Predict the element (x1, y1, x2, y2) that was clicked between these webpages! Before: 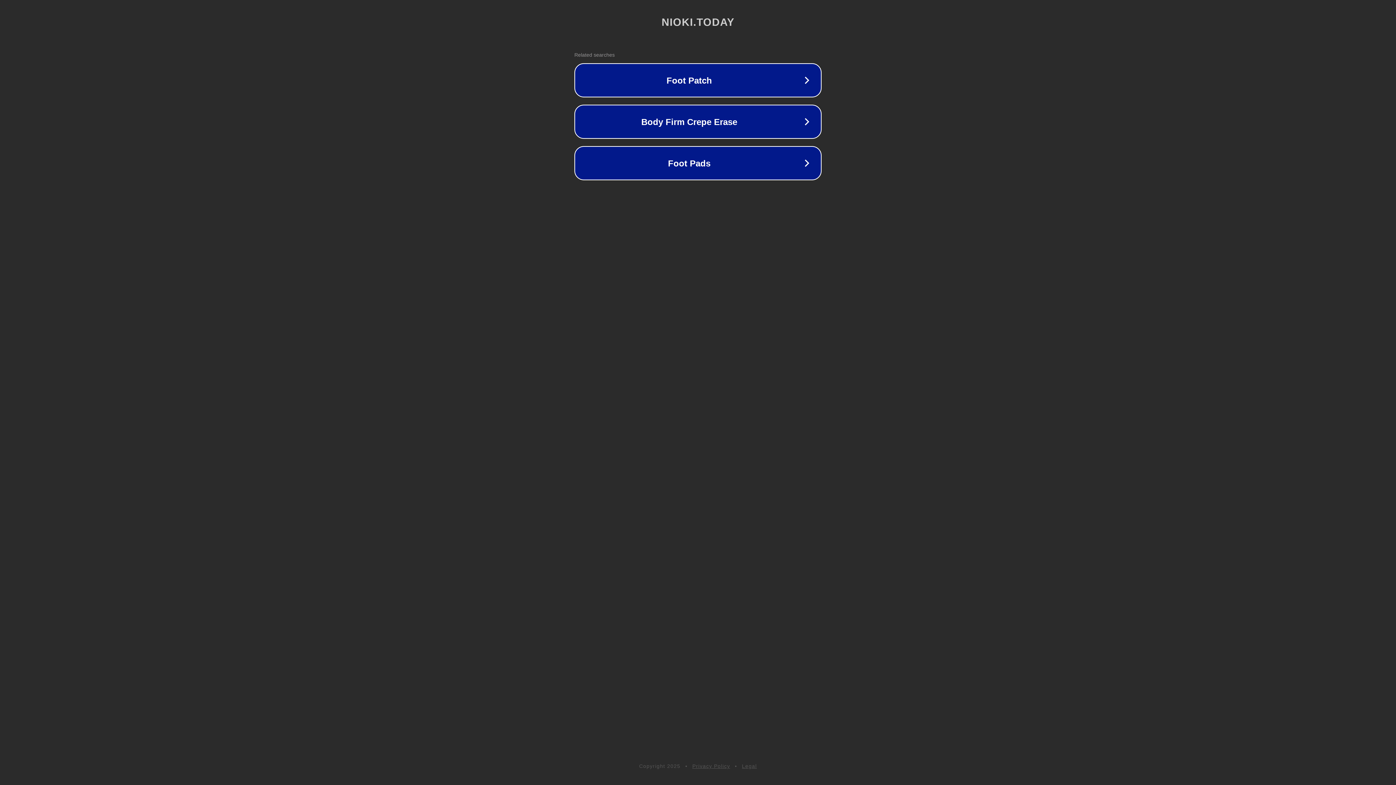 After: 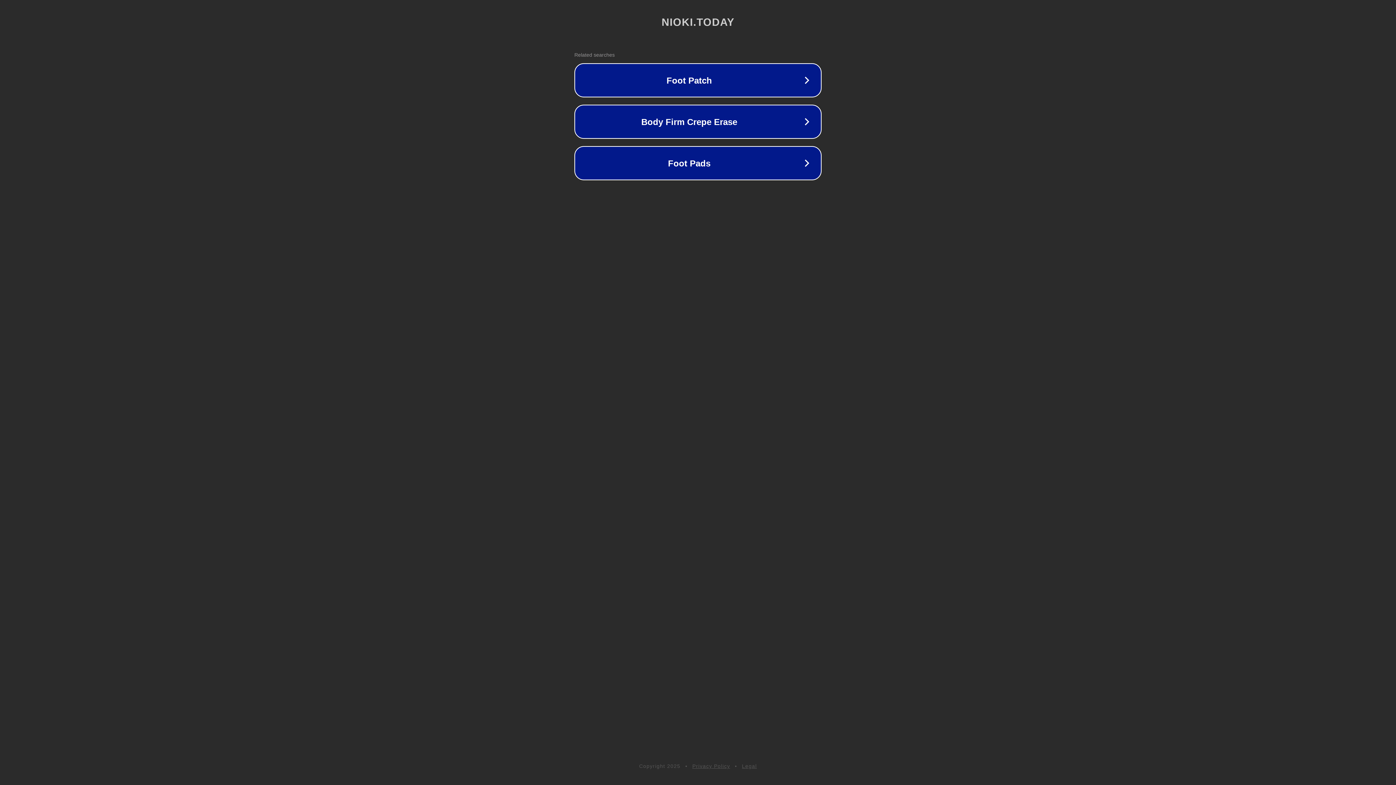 Action: bbox: (742, 763, 757, 769) label: Legal